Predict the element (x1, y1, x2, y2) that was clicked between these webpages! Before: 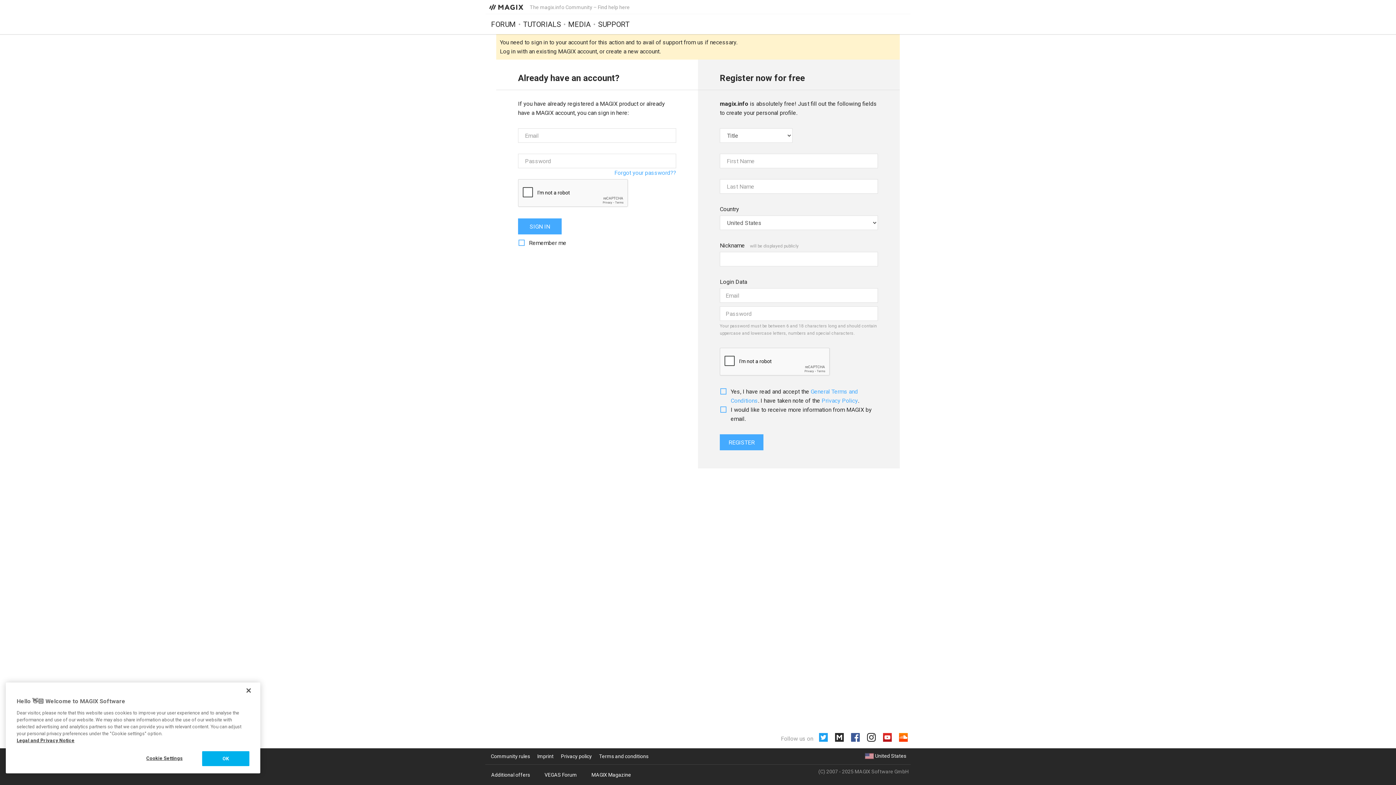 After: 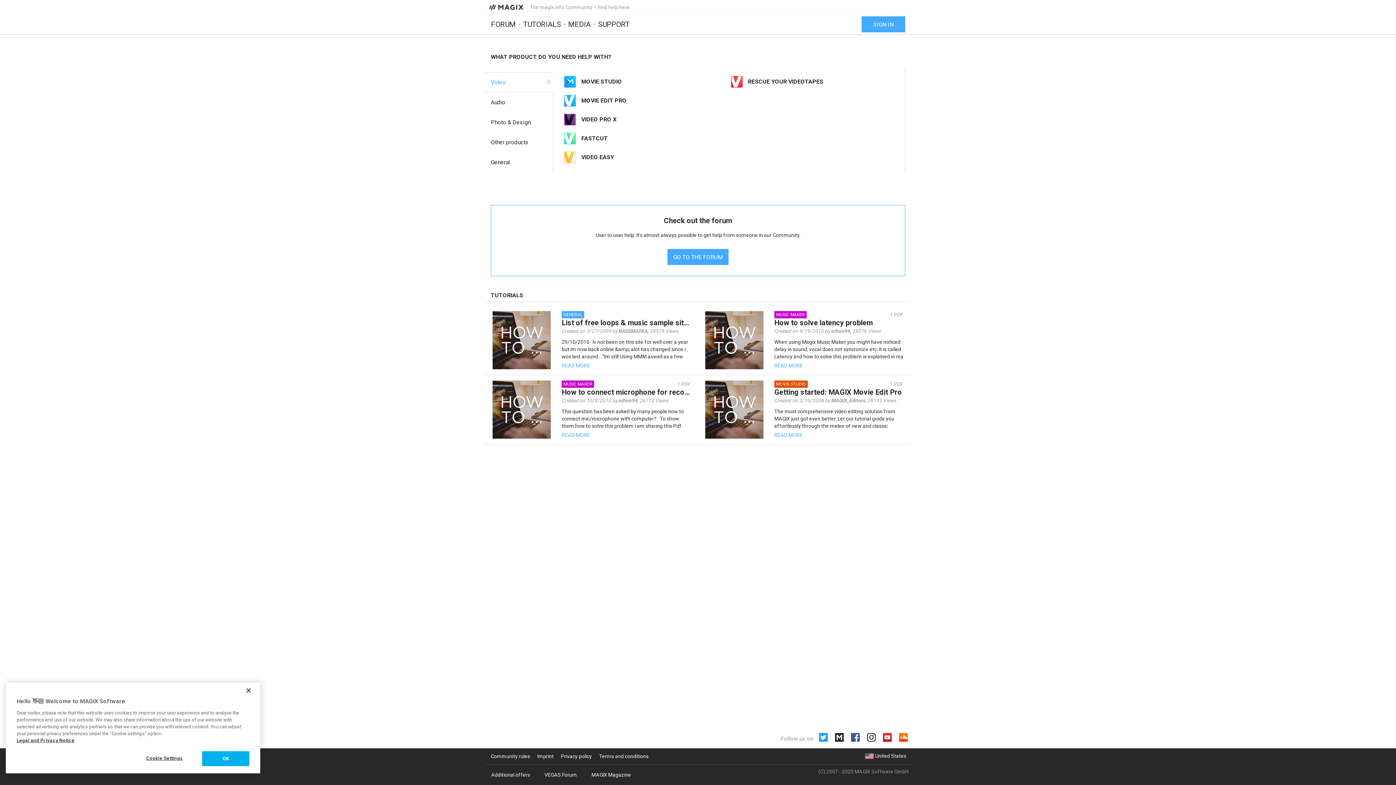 Action: bbox: (595, 17, 632, 30) label: SUPPORT